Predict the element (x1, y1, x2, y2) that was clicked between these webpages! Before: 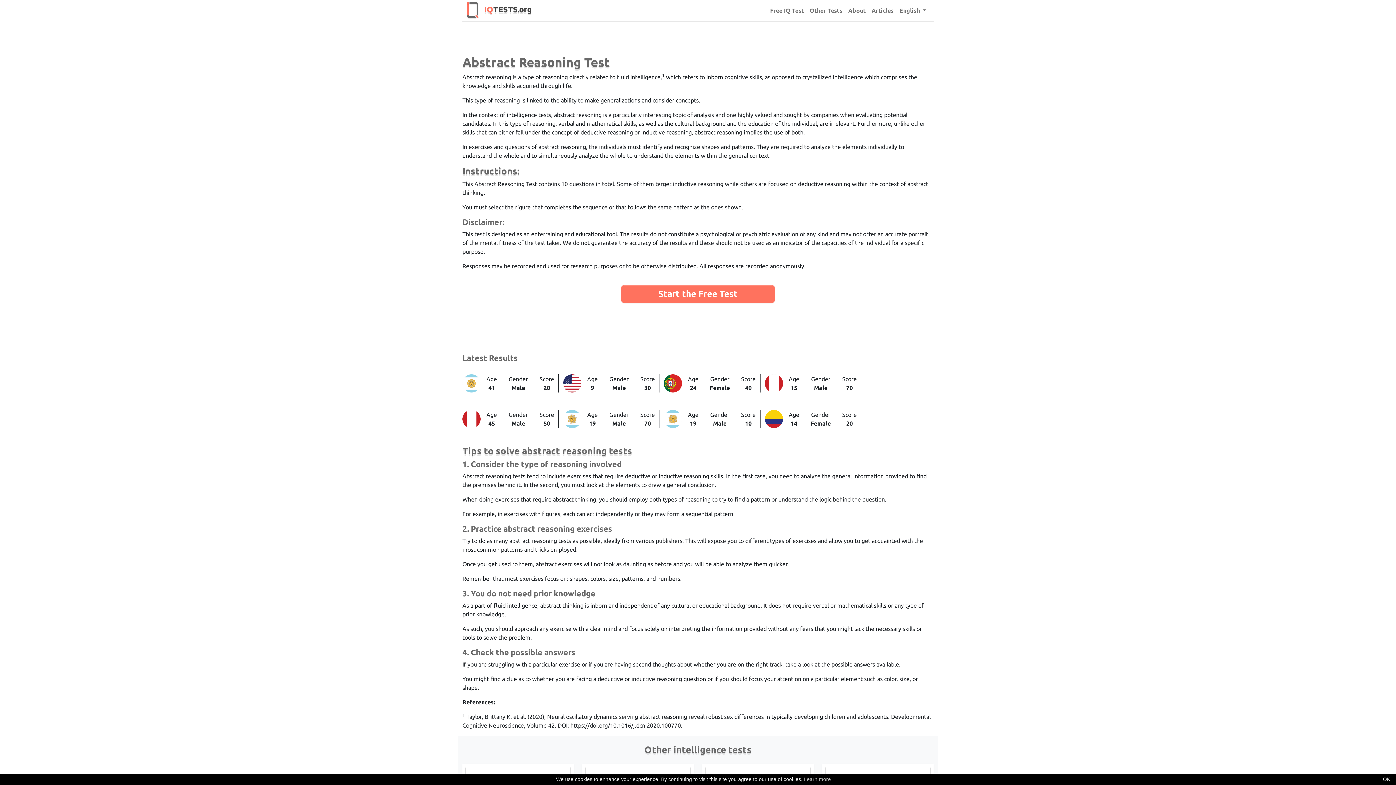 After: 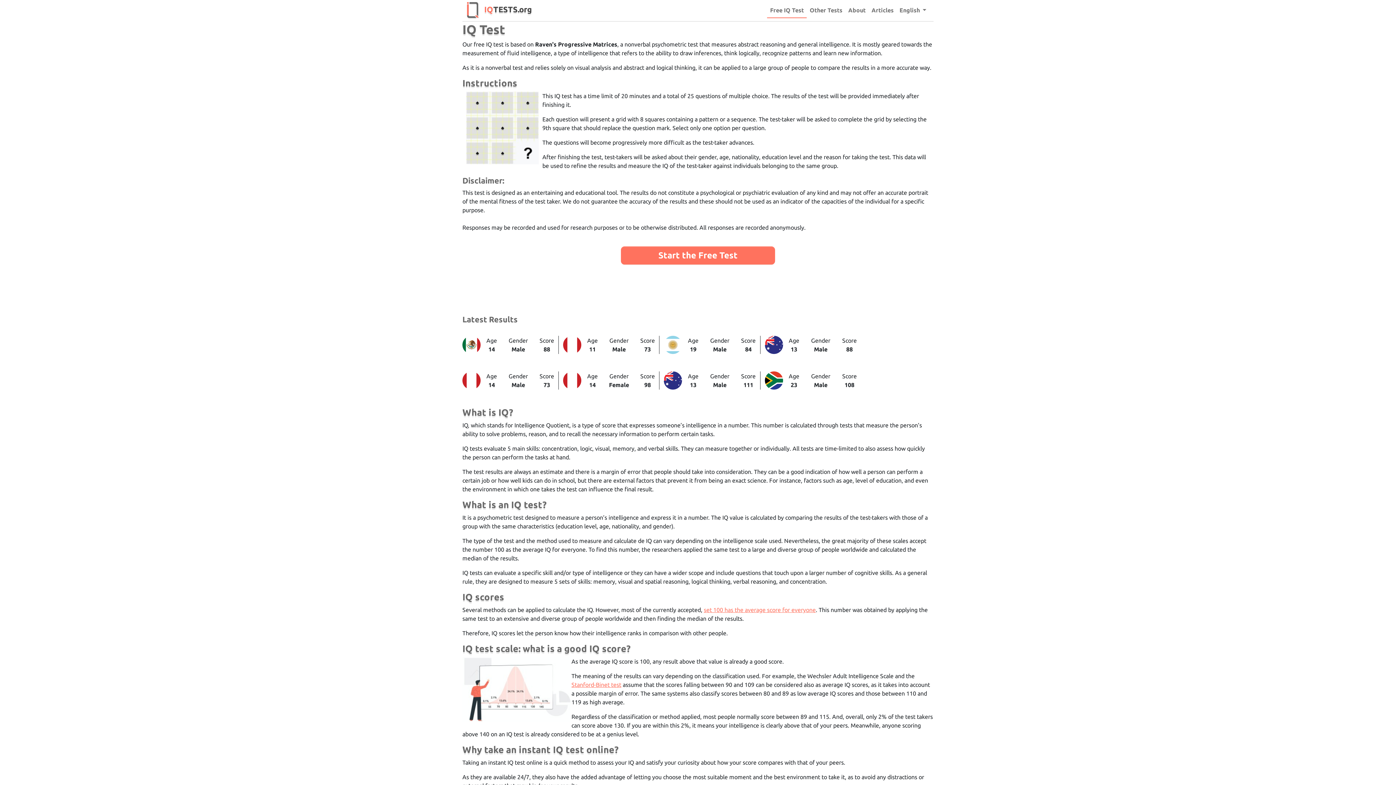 Action: bbox: (767, 3, 807, 17) label: Free IQ Test